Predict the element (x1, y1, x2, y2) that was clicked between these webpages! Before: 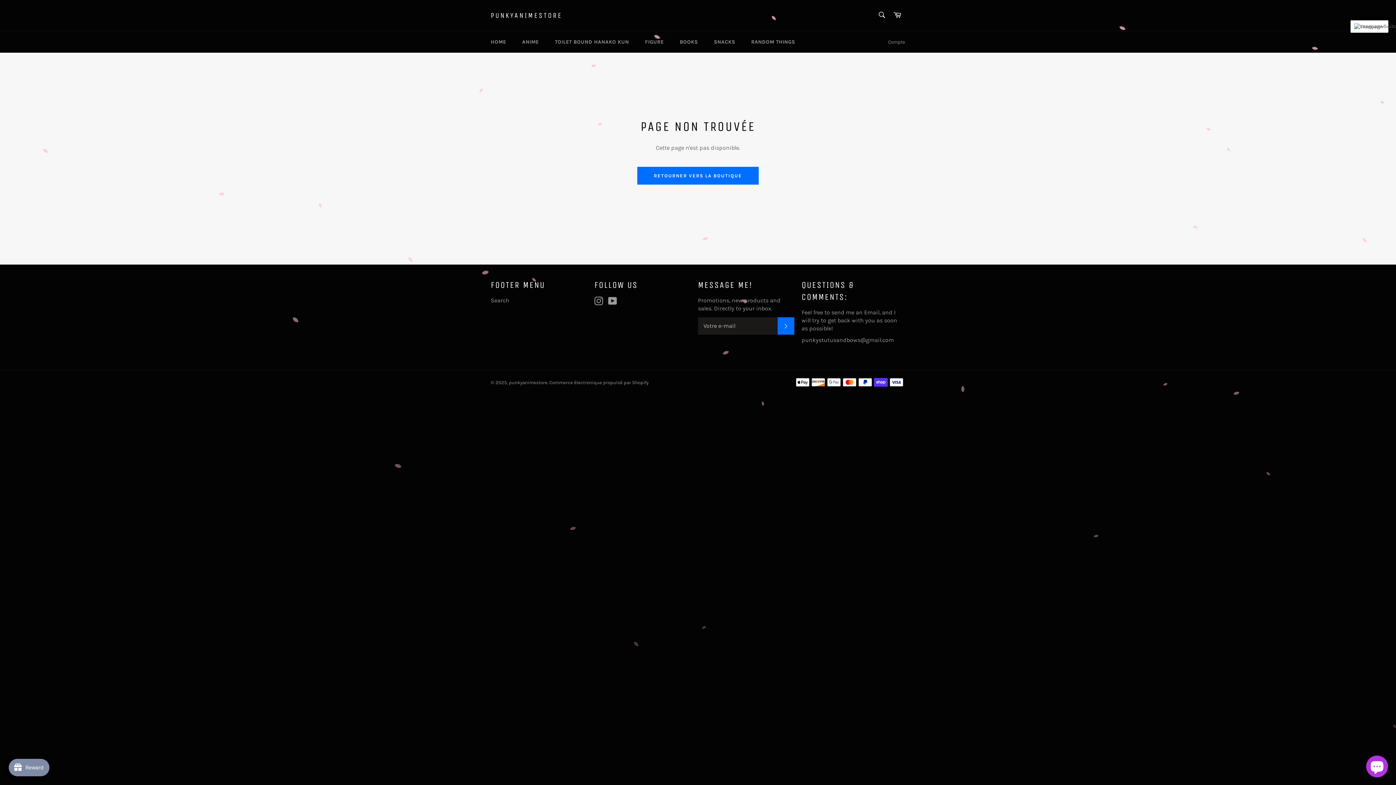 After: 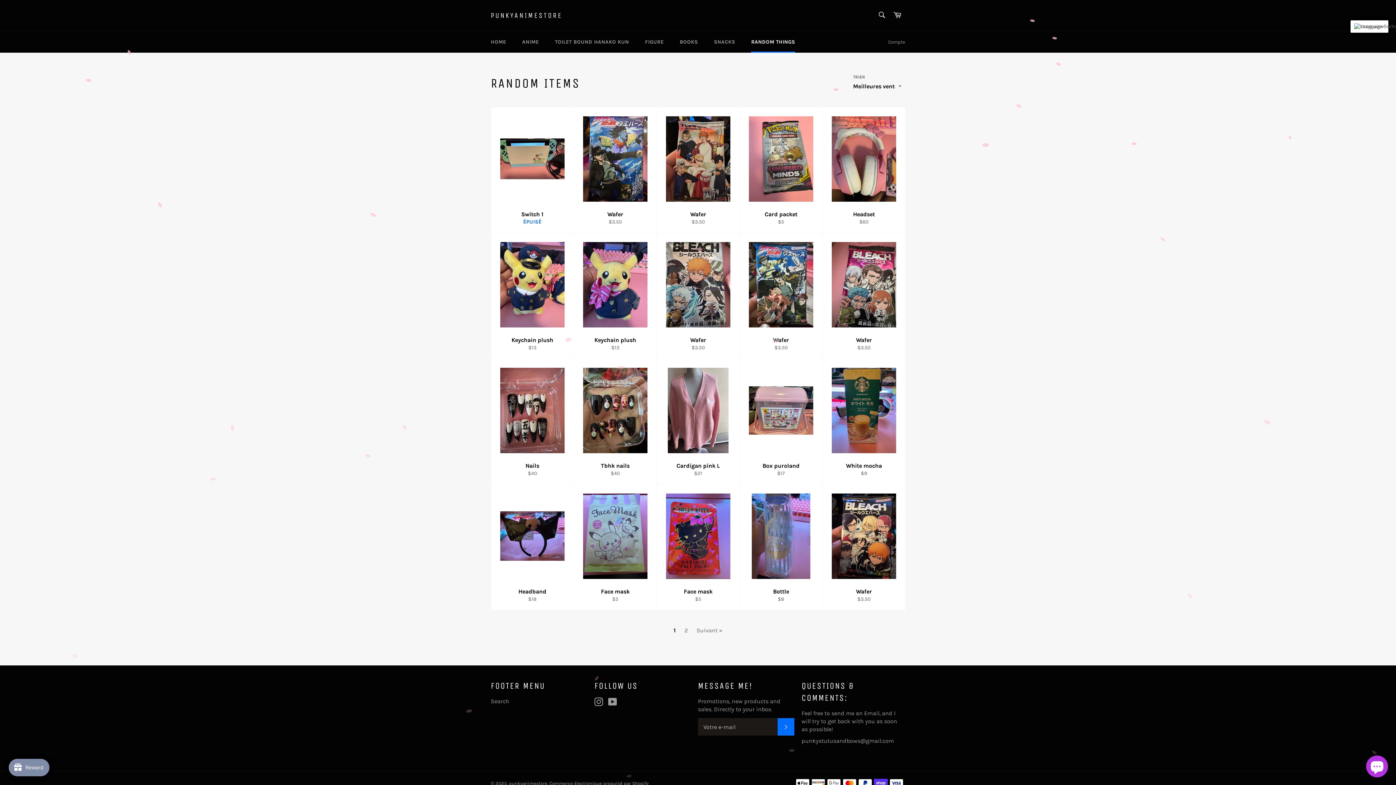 Action: bbox: (744, 31, 802, 52) label: RANDOM THINGS